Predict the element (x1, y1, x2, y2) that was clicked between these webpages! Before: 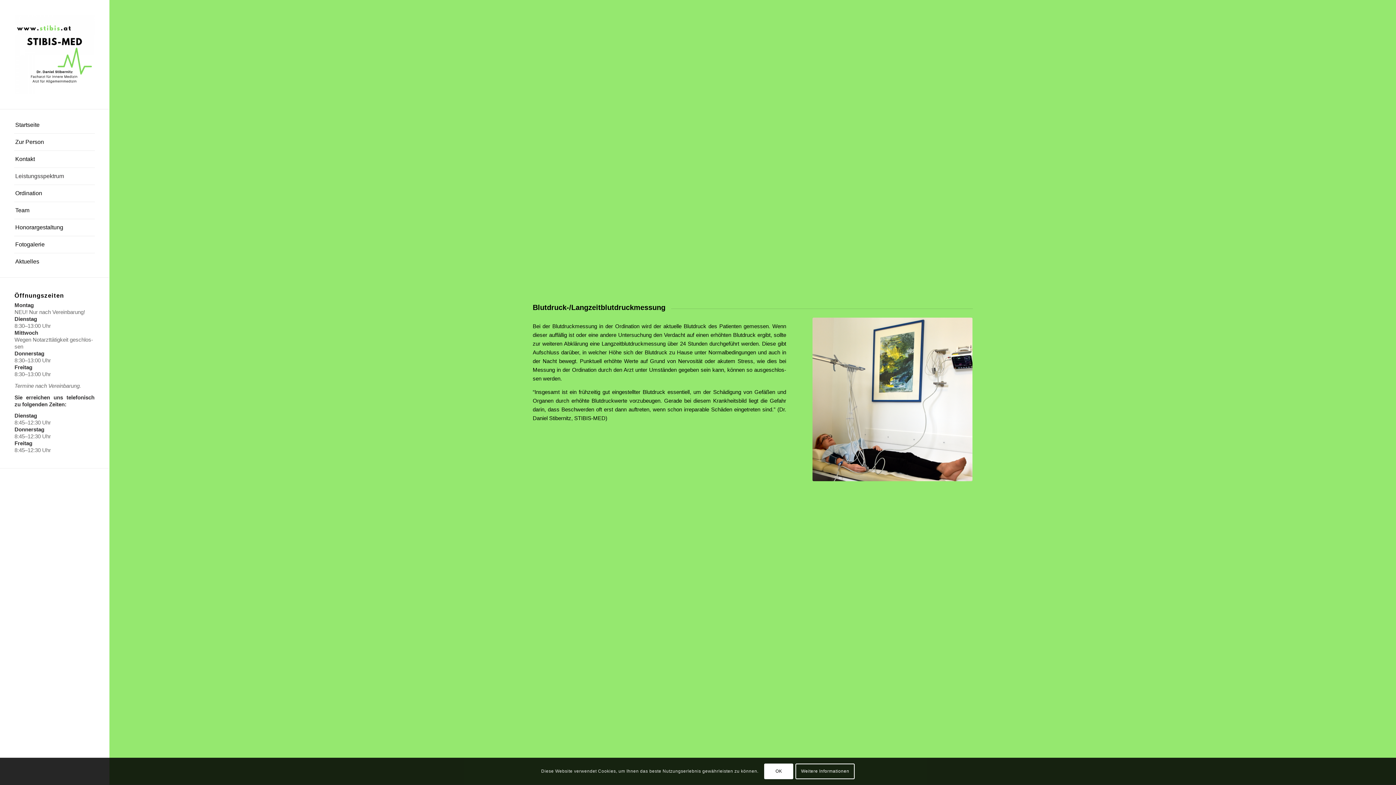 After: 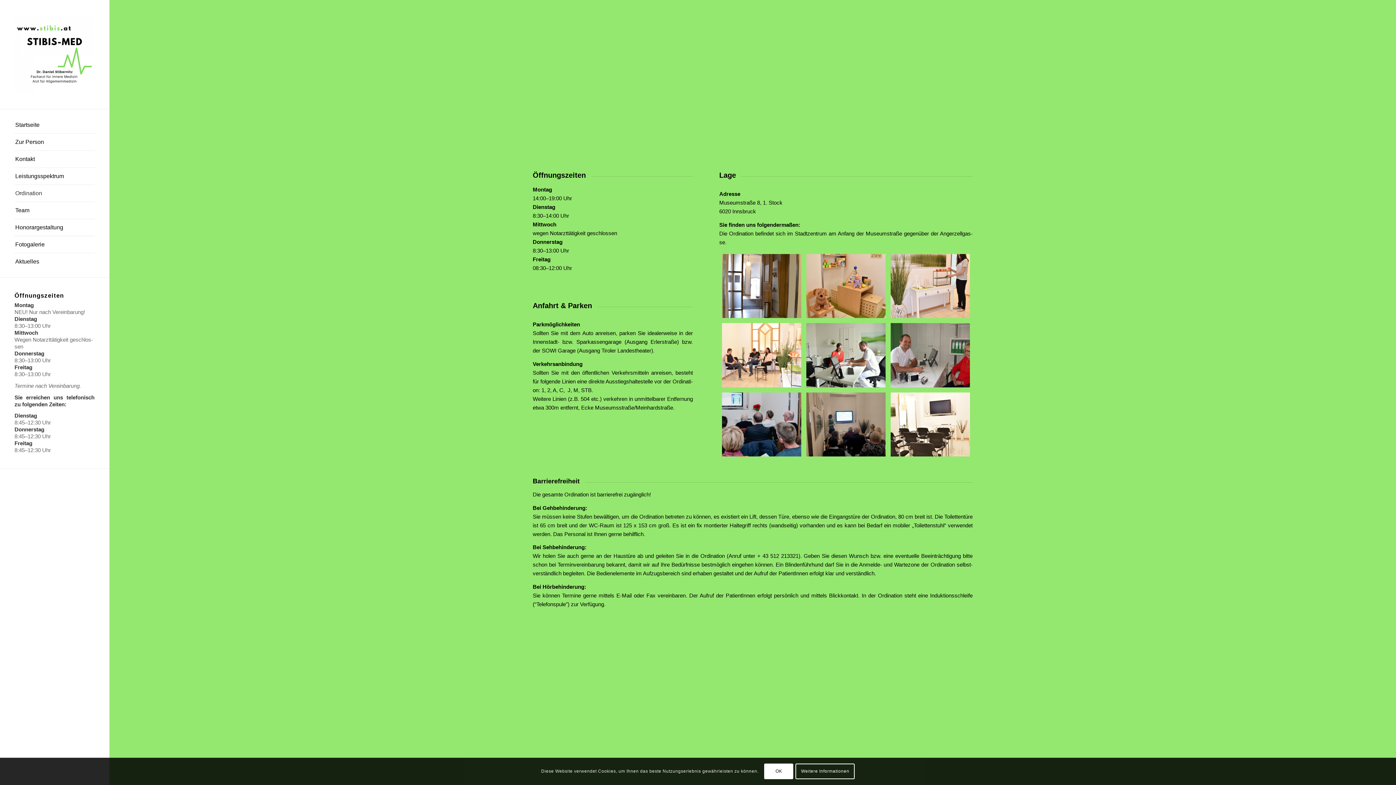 Action: label: Ordi­na­ti­on bbox: (14, 185, 94, 202)